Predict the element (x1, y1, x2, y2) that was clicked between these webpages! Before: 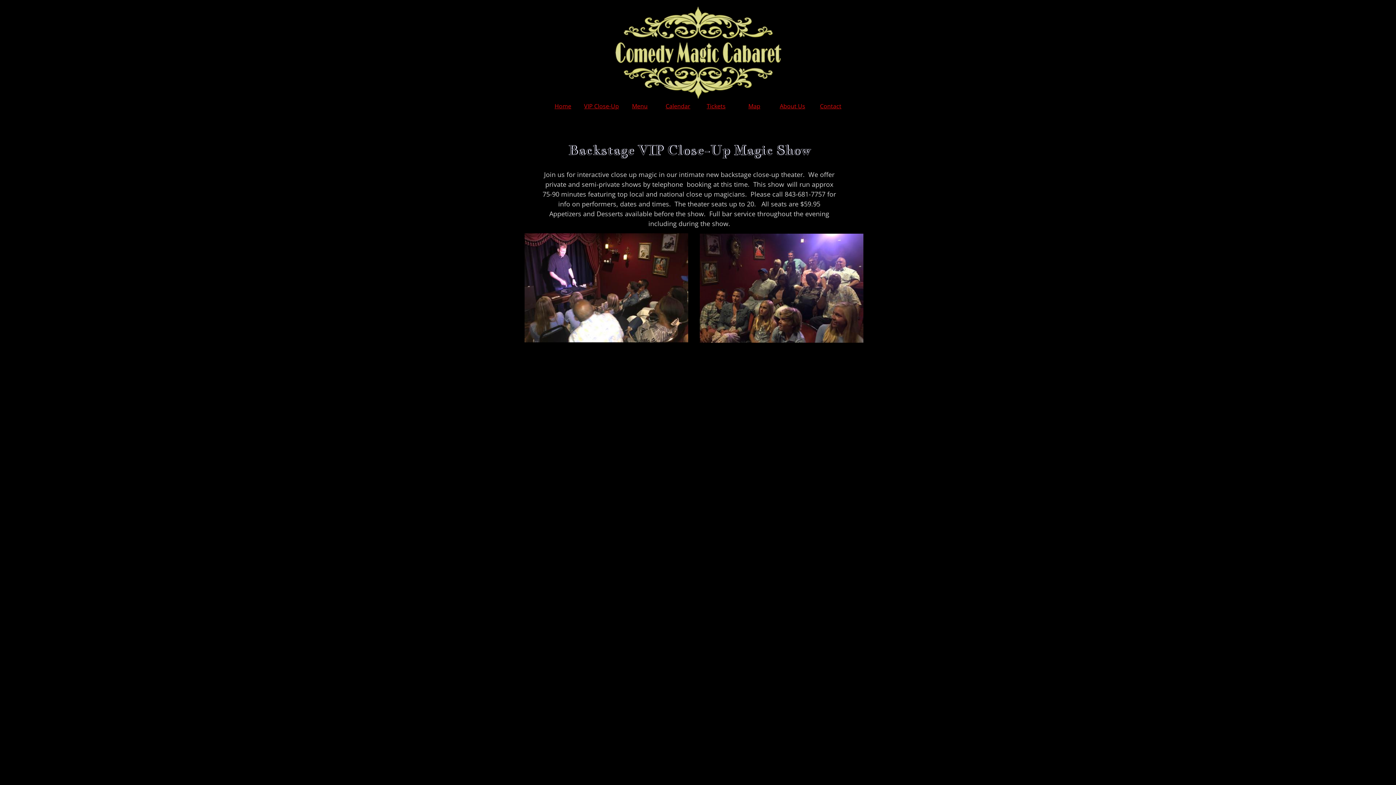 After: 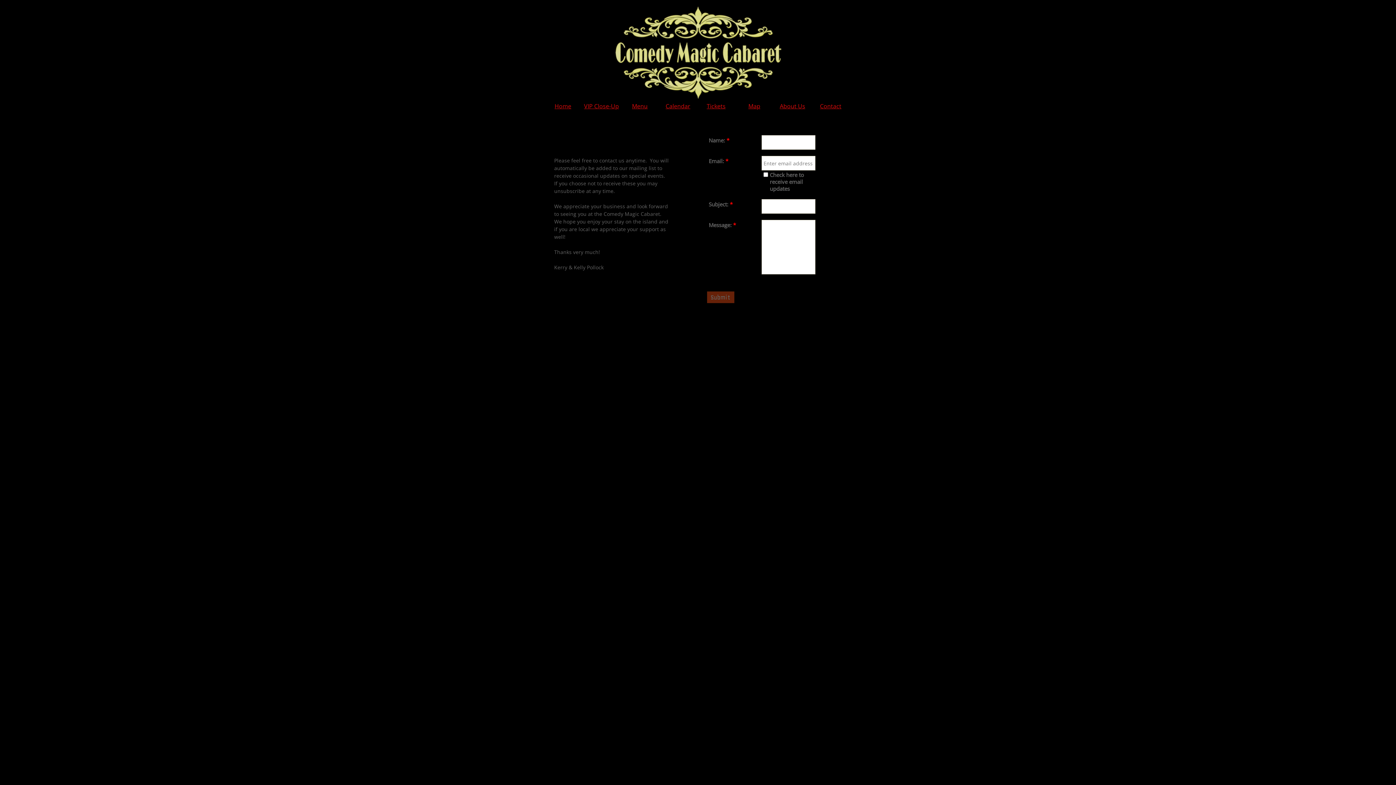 Action: bbox: (820, 102, 841, 110) label: Contact